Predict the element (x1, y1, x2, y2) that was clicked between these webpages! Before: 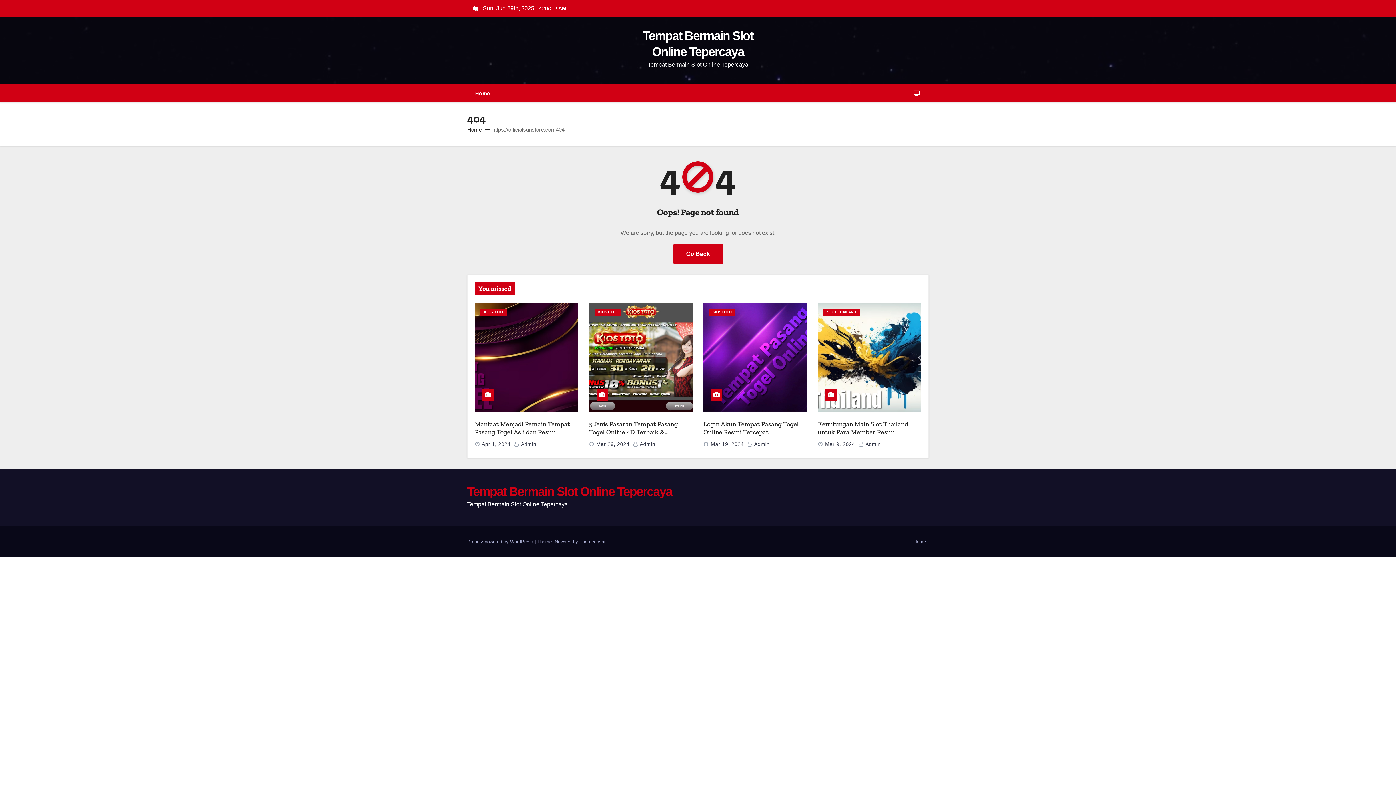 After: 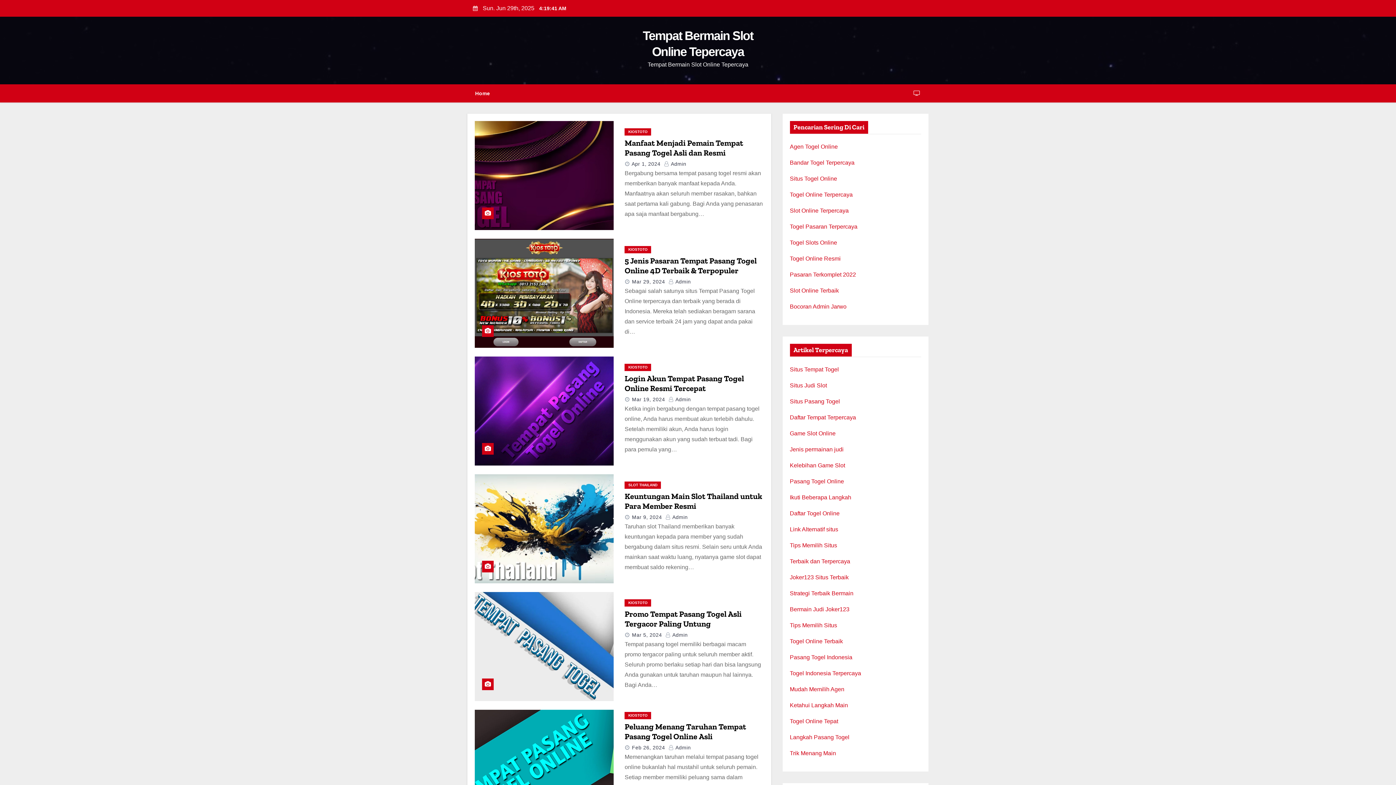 Action: bbox: (467, 484, 672, 498) label: Tempat Bermain Slot Online Tepercaya